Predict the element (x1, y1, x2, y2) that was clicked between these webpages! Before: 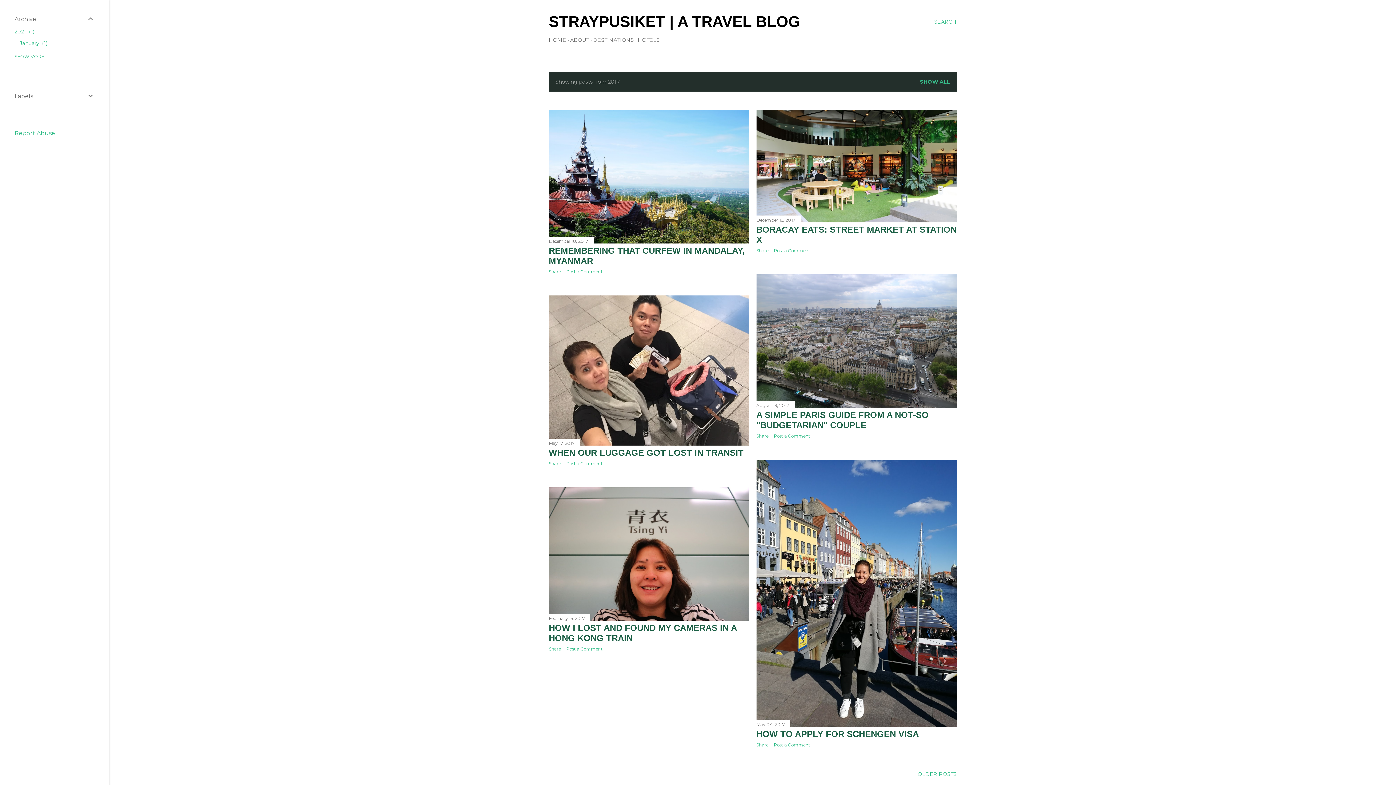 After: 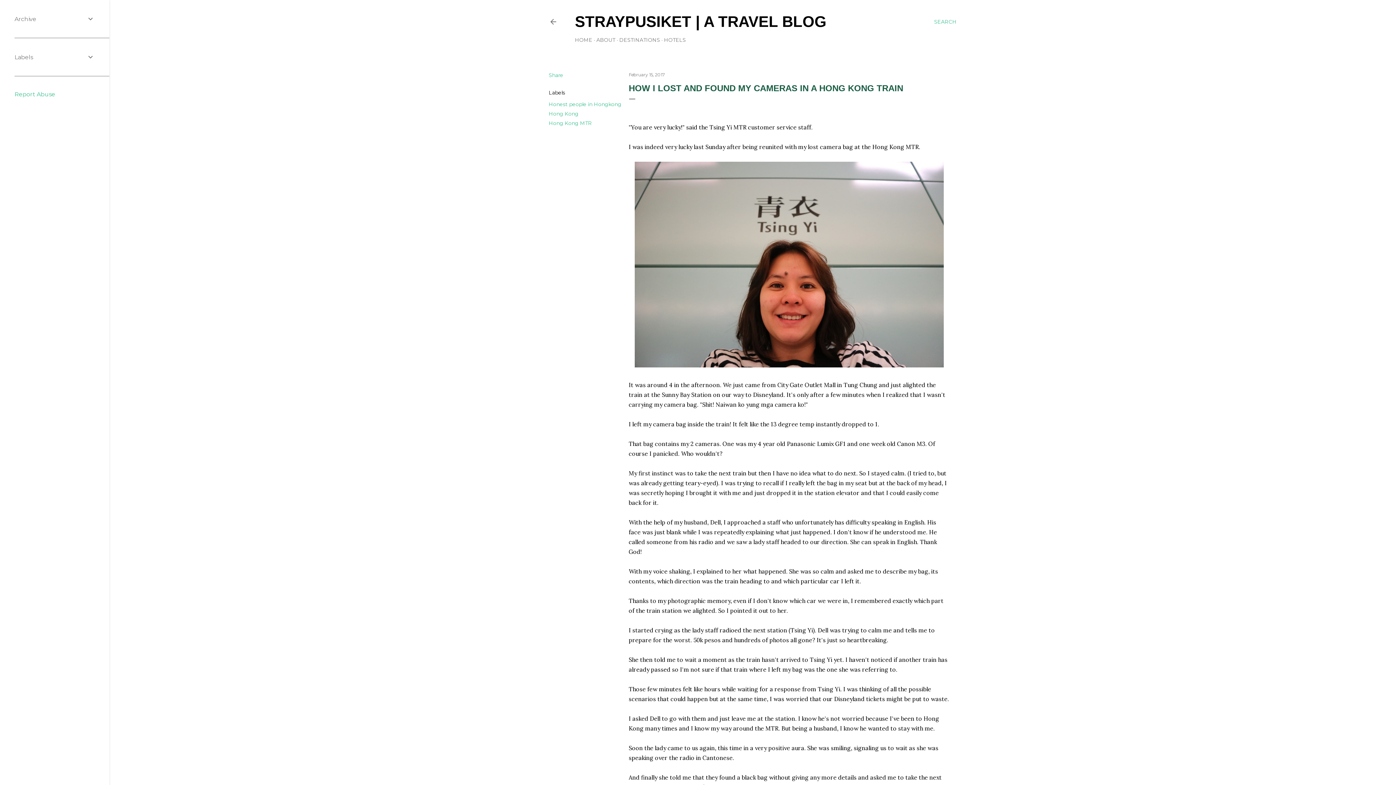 Action: label: February 15, 2017 bbox: (548, 616, 584, 621)